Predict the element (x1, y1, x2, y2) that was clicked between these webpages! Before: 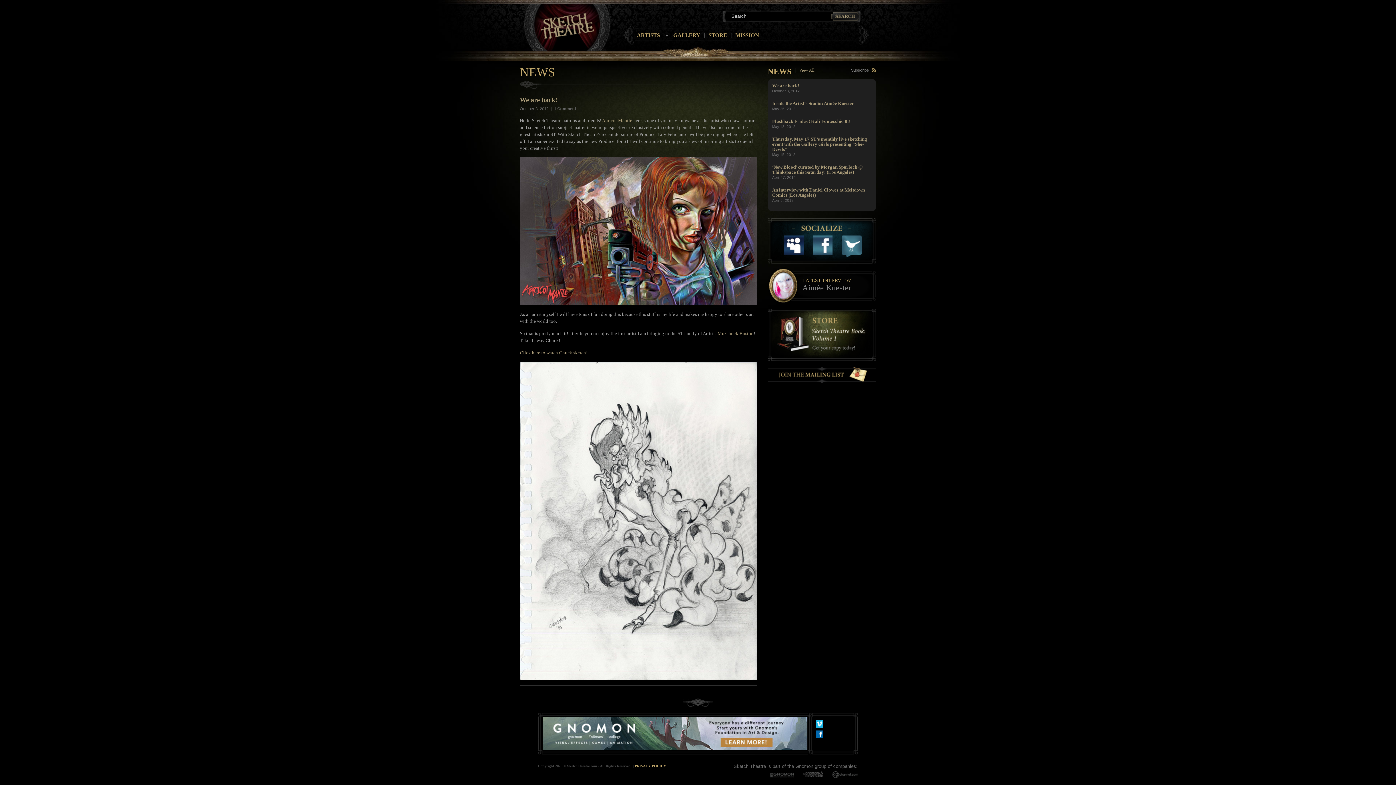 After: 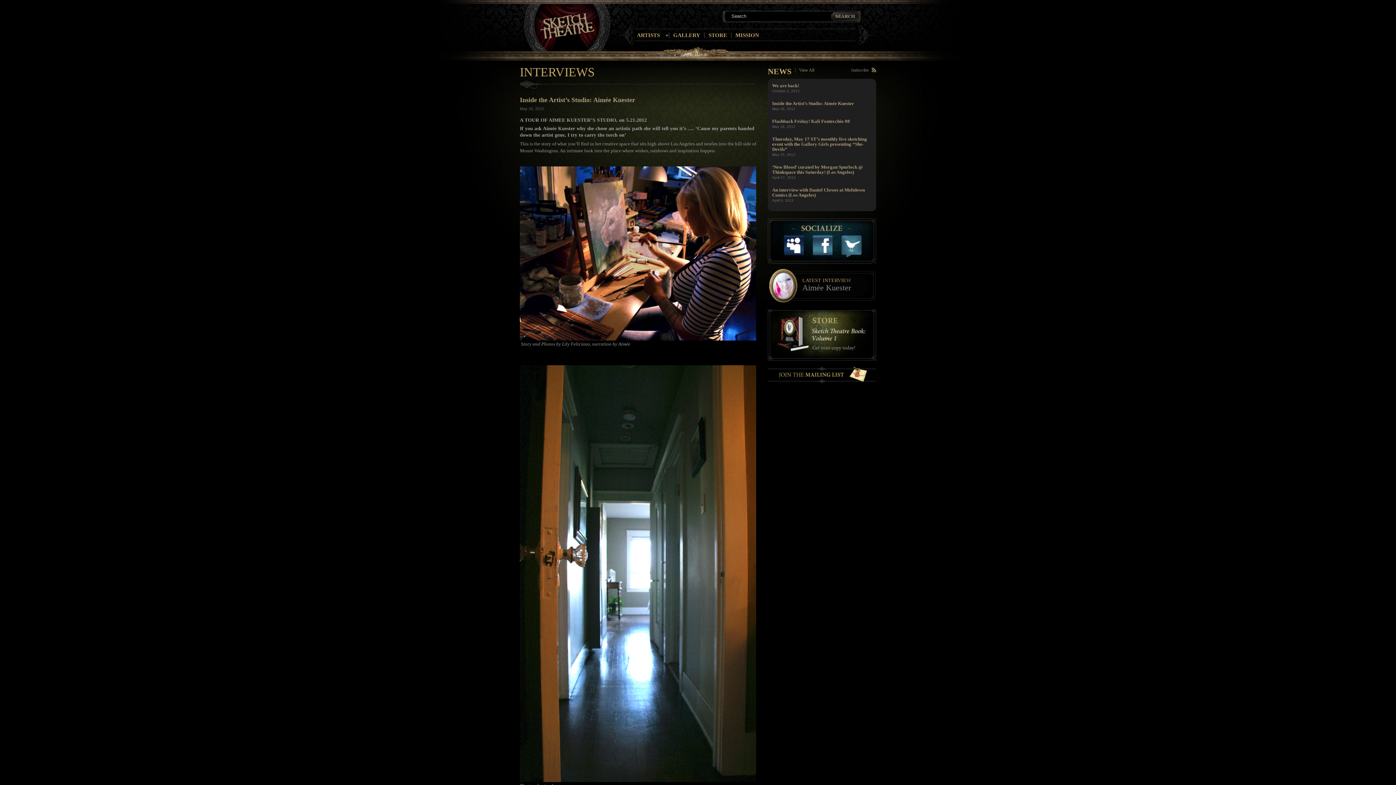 Action: bbox: (772, 100, 854, 106) label: Inside the Artist’s Studio: Aimée Kuester